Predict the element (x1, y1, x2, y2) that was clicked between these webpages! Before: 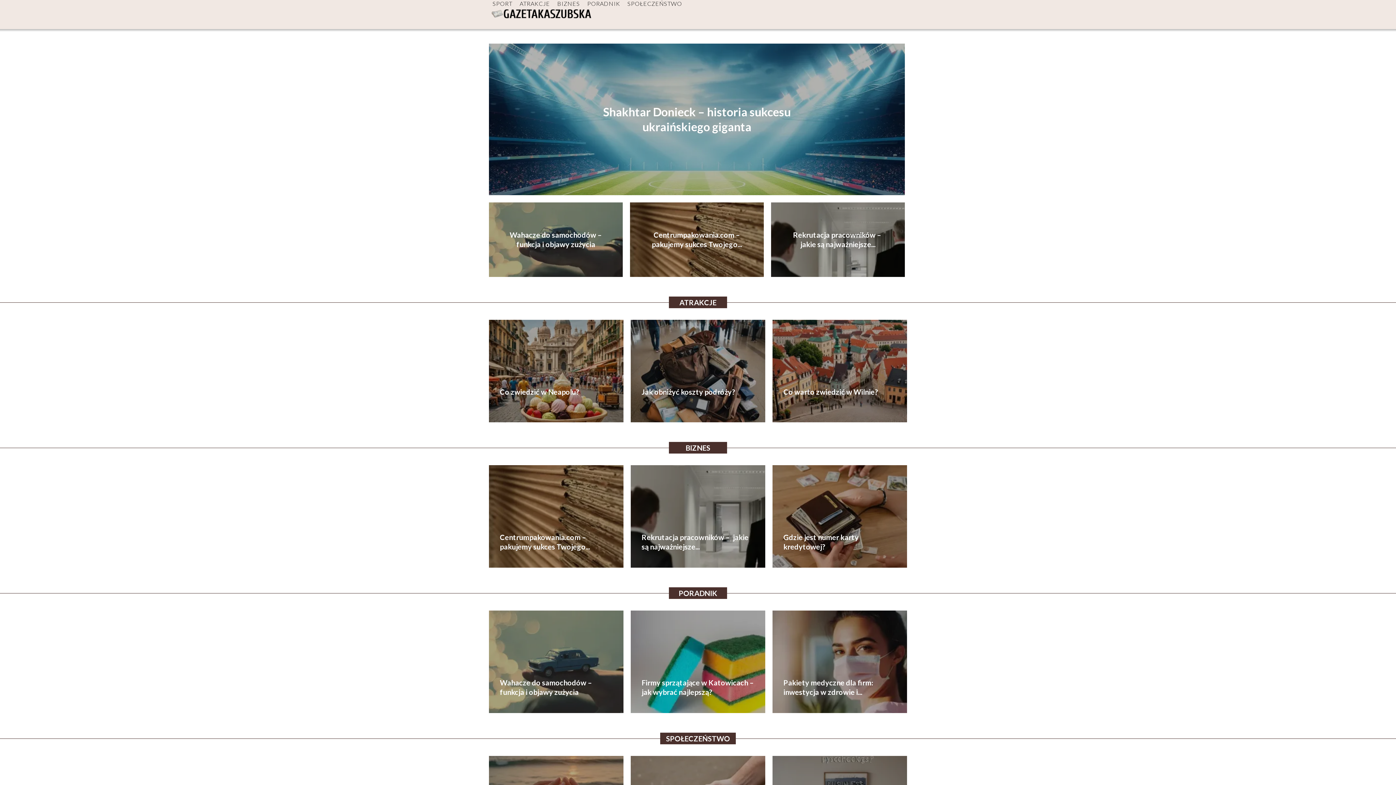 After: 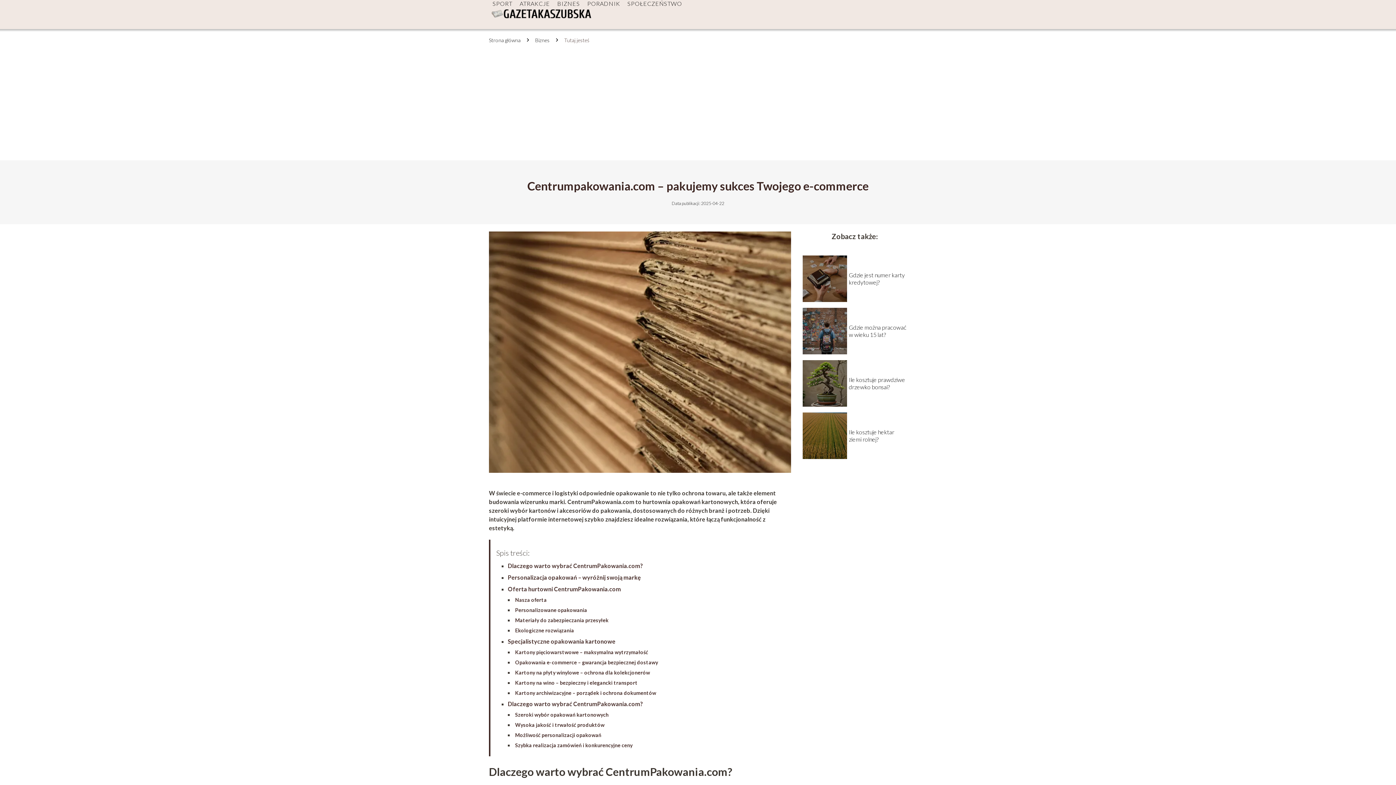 Action: bbox: (489, 465, 623, 567)